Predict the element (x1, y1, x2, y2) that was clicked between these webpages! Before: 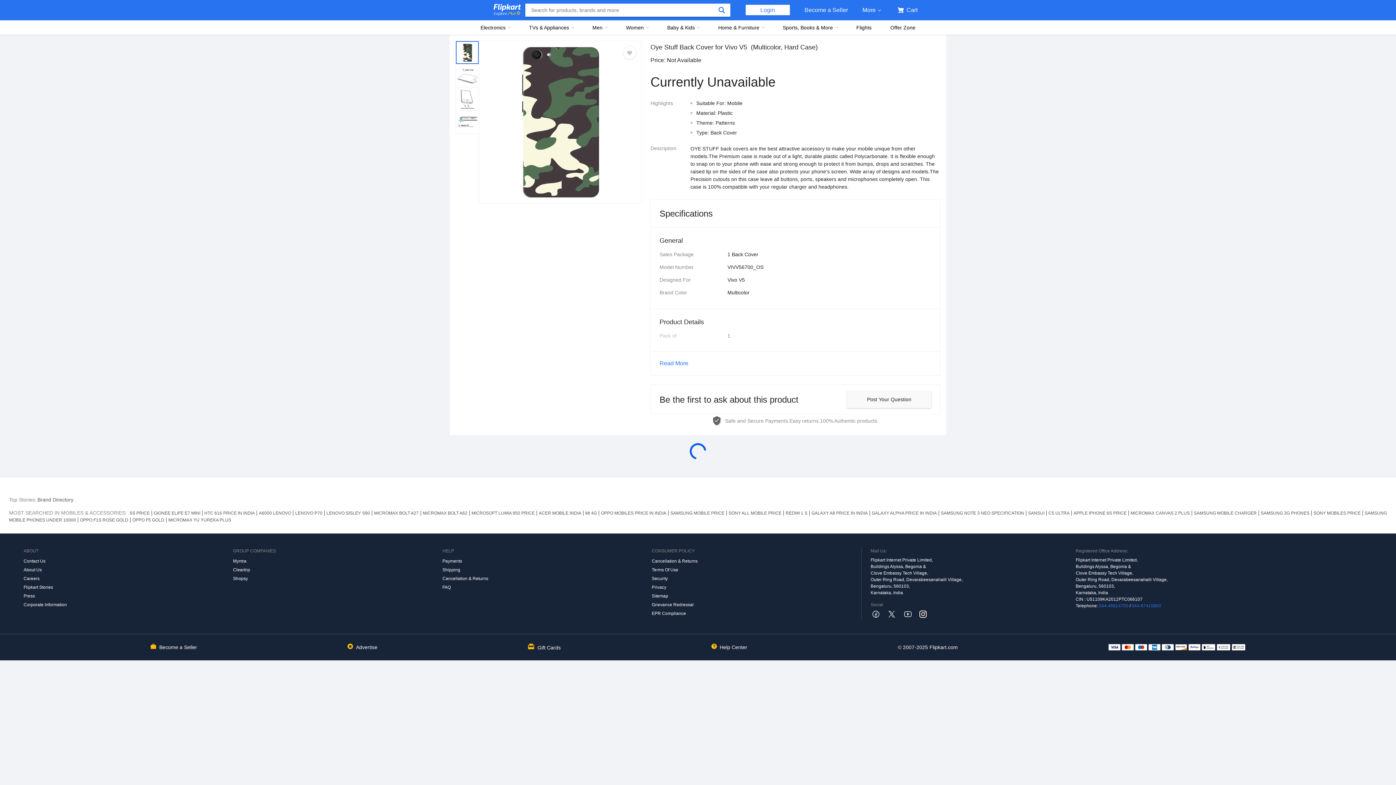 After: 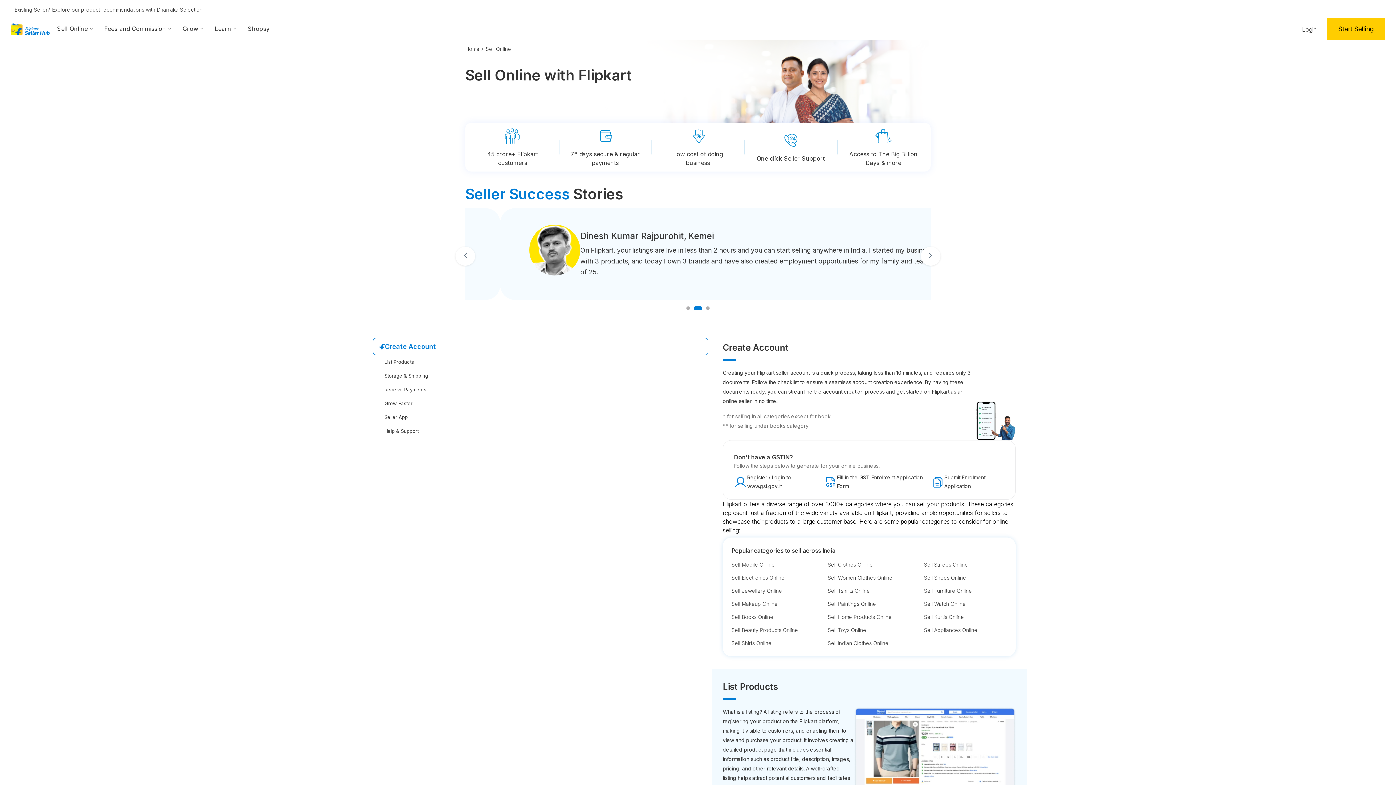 Action: label: Become a Seller bbox: (804, 0, 848, 20)